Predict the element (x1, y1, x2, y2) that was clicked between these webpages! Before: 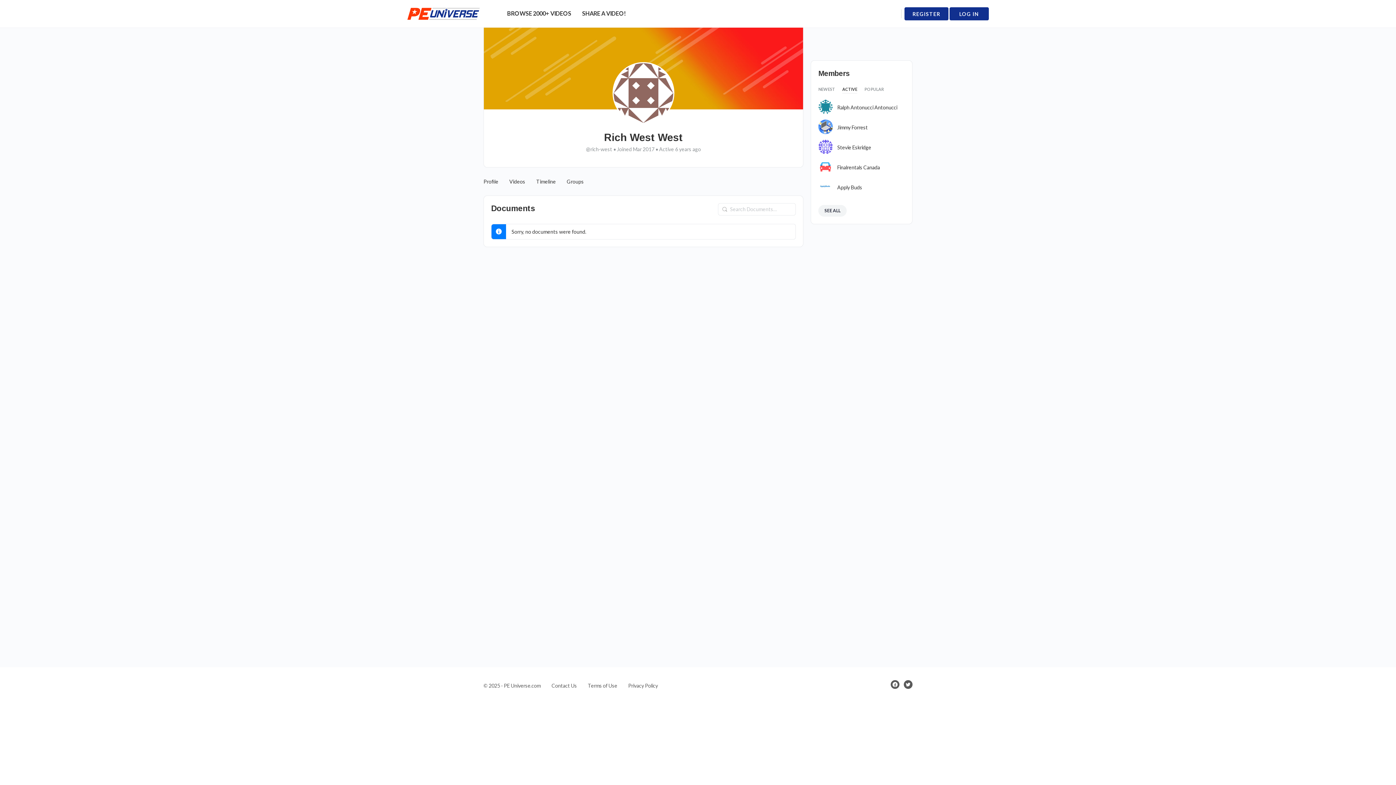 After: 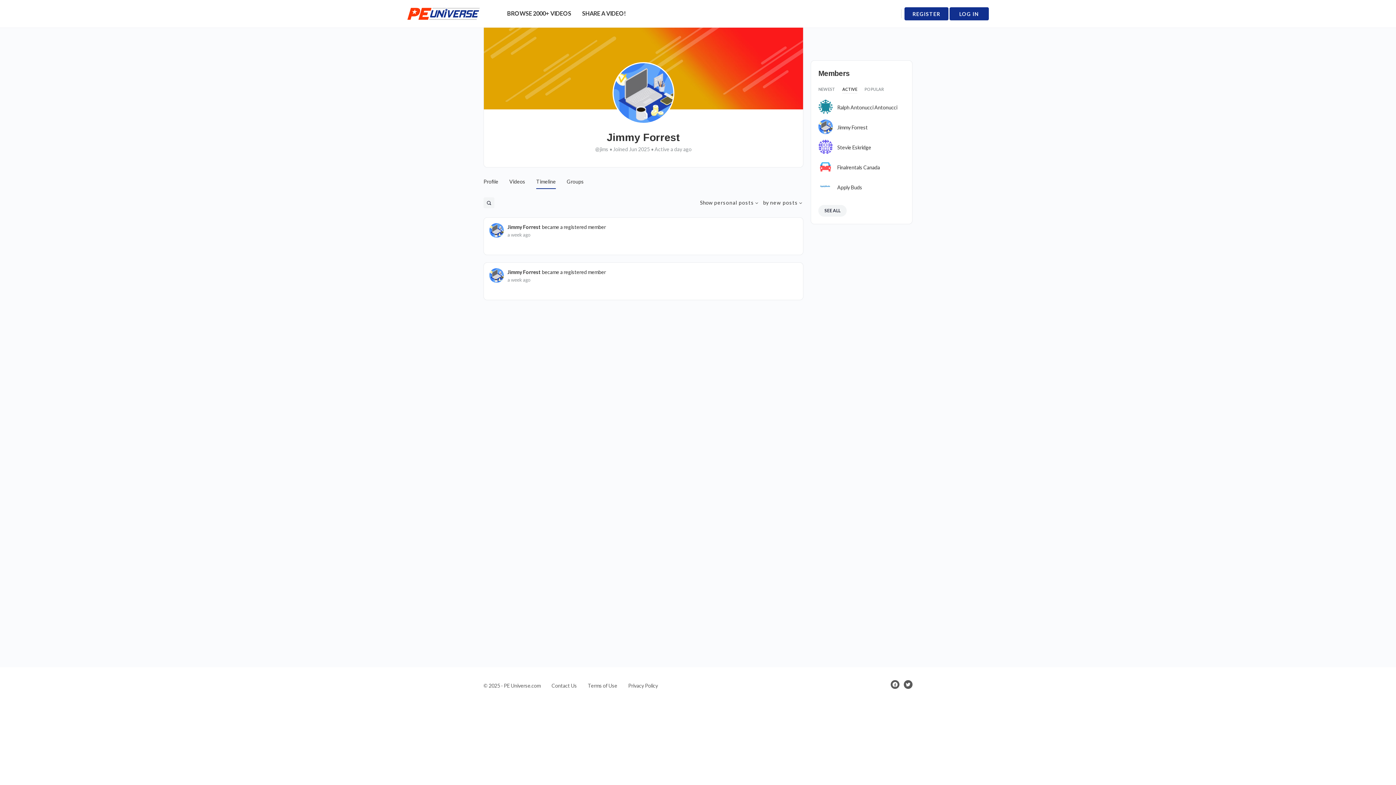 Action: bbox: (818, 119, 833, 134)